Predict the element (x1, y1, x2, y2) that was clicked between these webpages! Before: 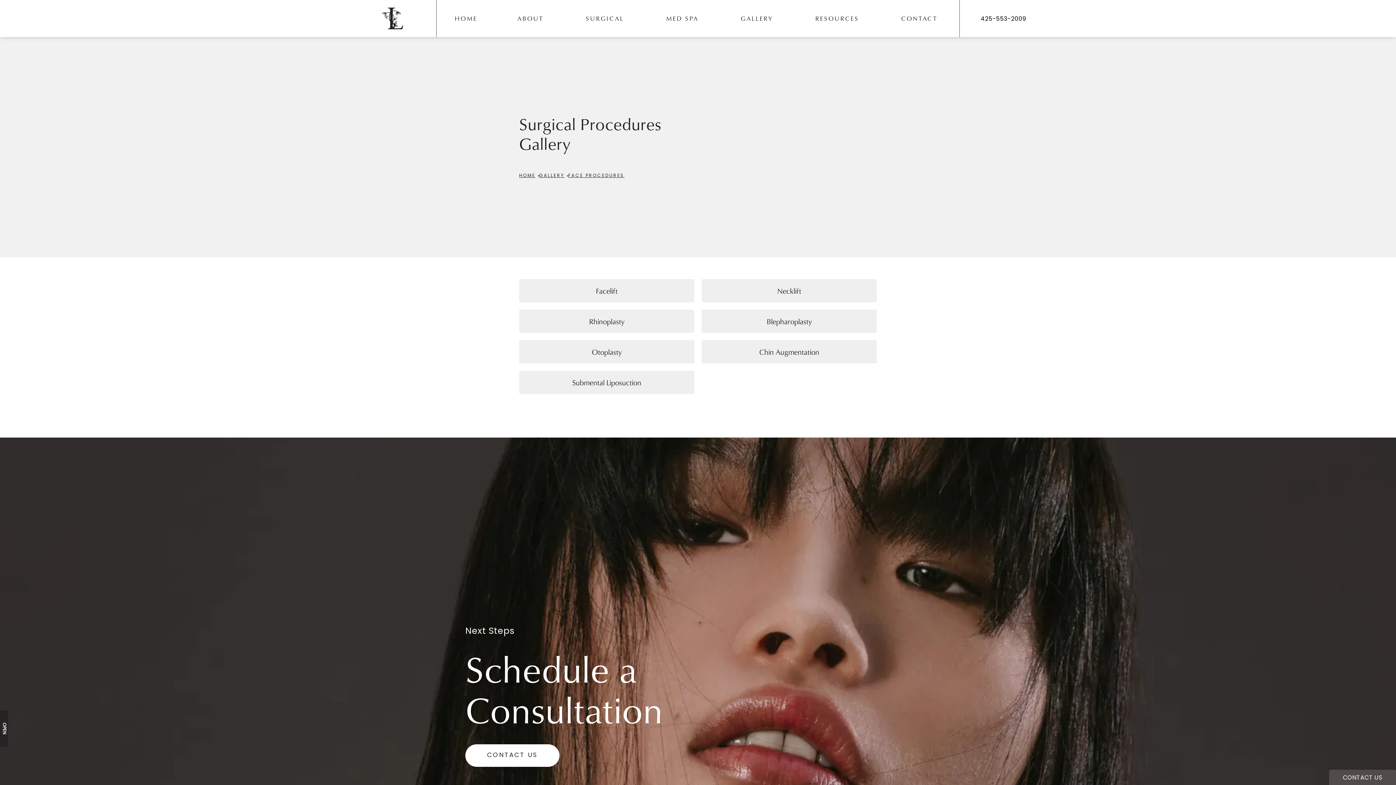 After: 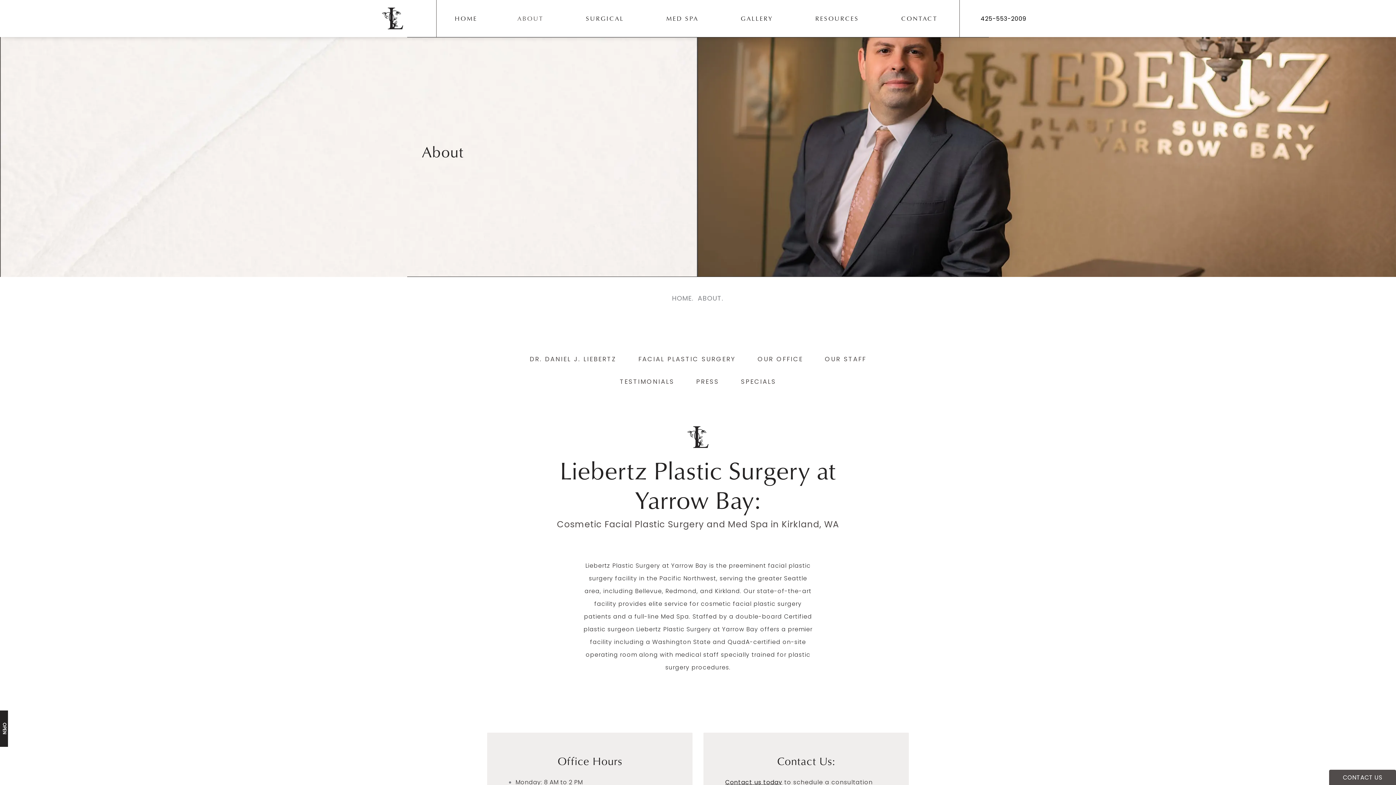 Action: bbox: (517, 13, 549, 24) label: ABOUT